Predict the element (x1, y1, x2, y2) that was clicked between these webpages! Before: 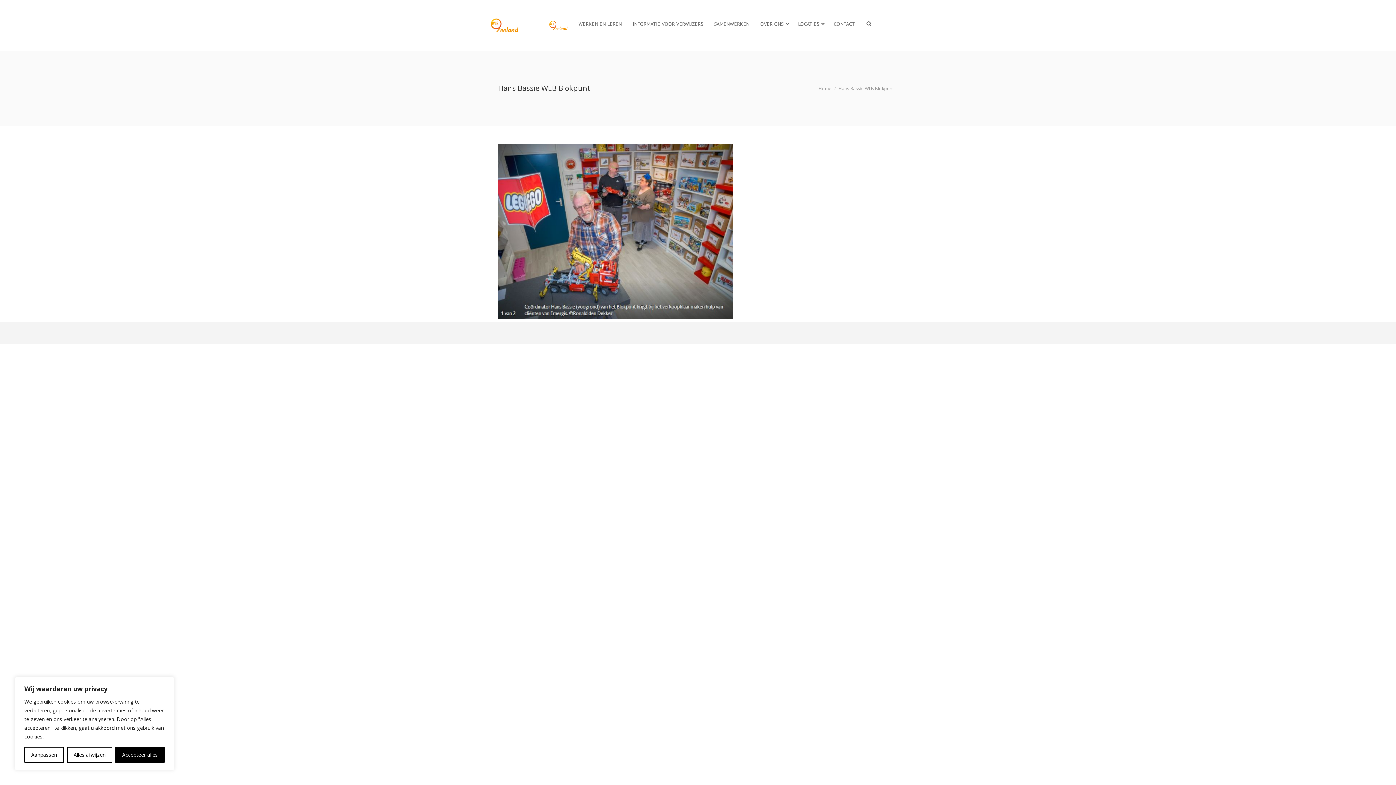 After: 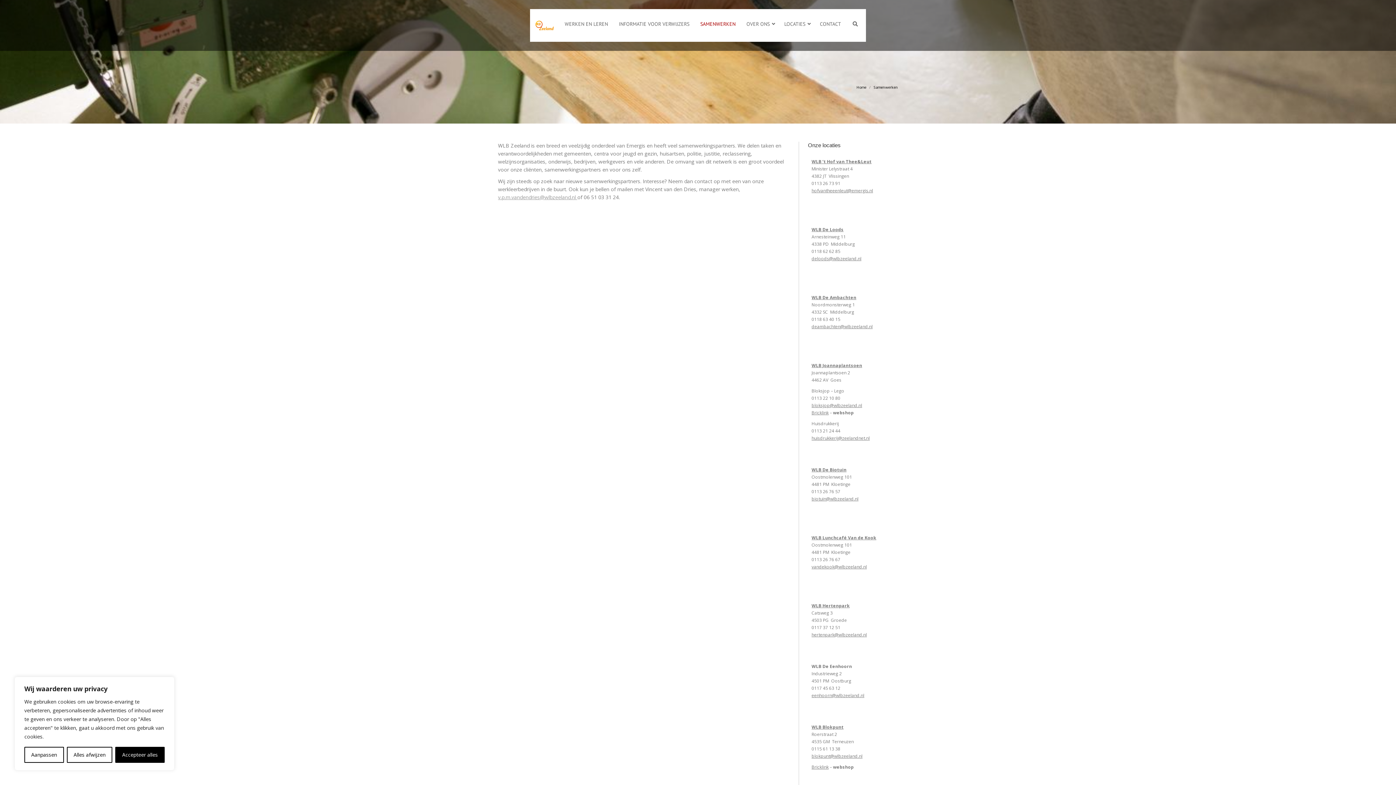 Action: label: SAMENWERKEN bbox: (708, 9, 755, 39)